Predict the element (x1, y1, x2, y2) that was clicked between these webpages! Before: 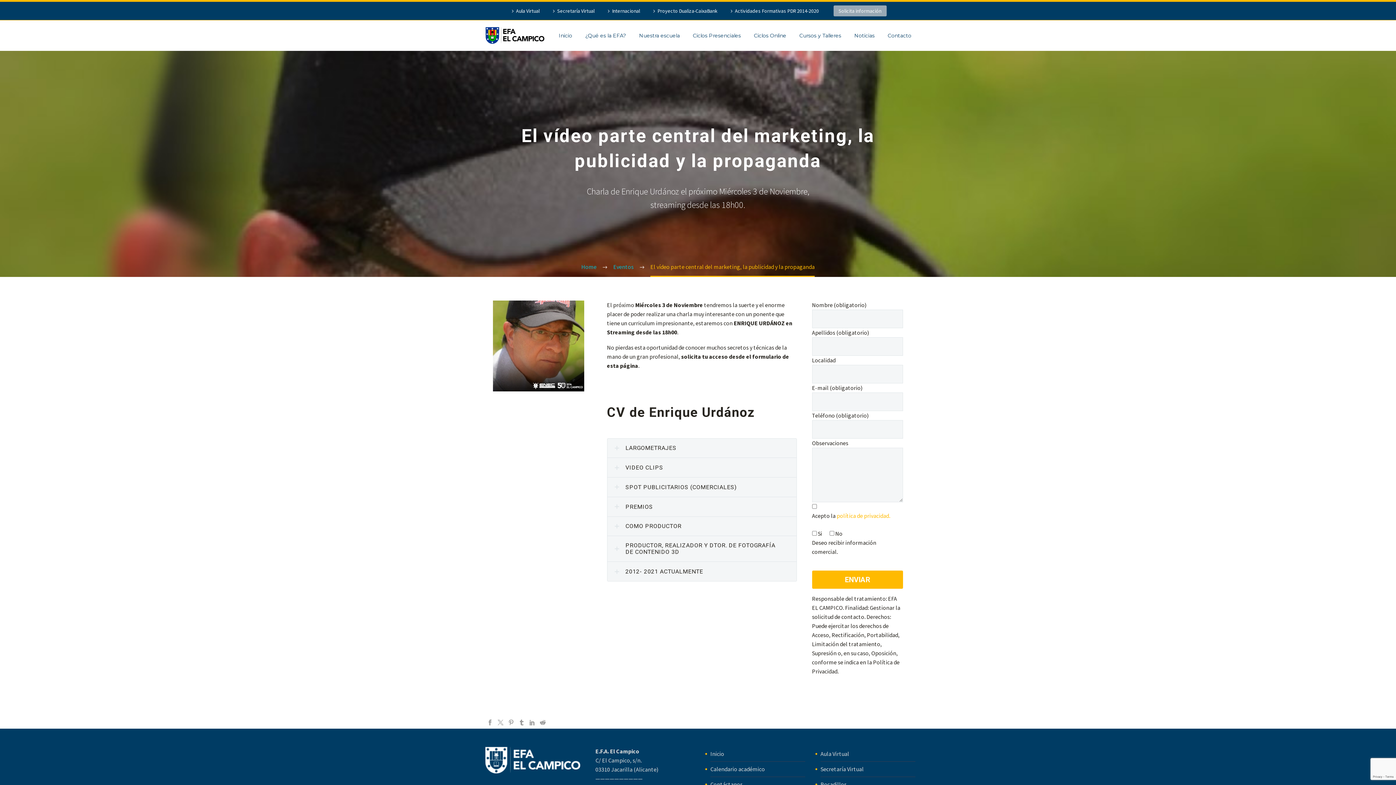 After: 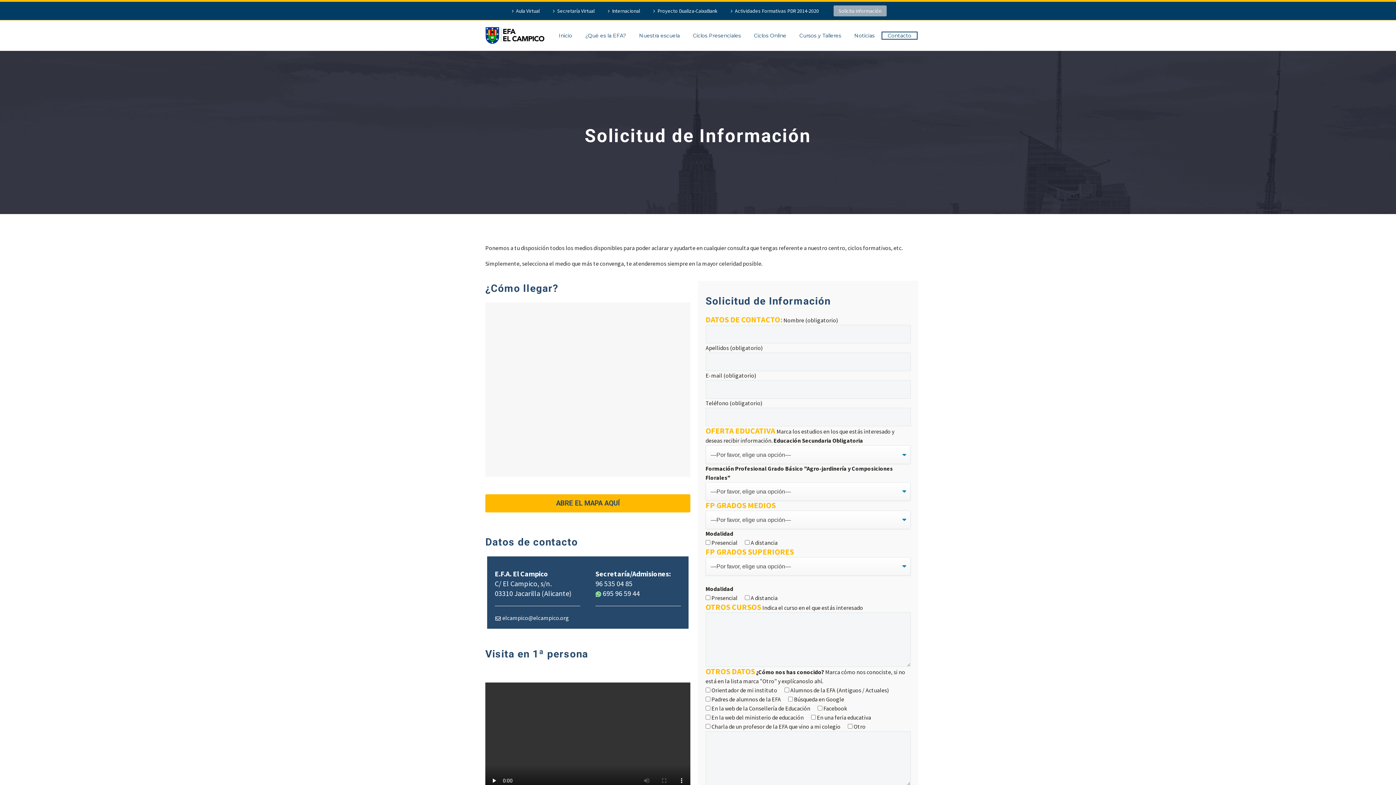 Action: label: Solicita información bbox: (833, 5, 886, 16)